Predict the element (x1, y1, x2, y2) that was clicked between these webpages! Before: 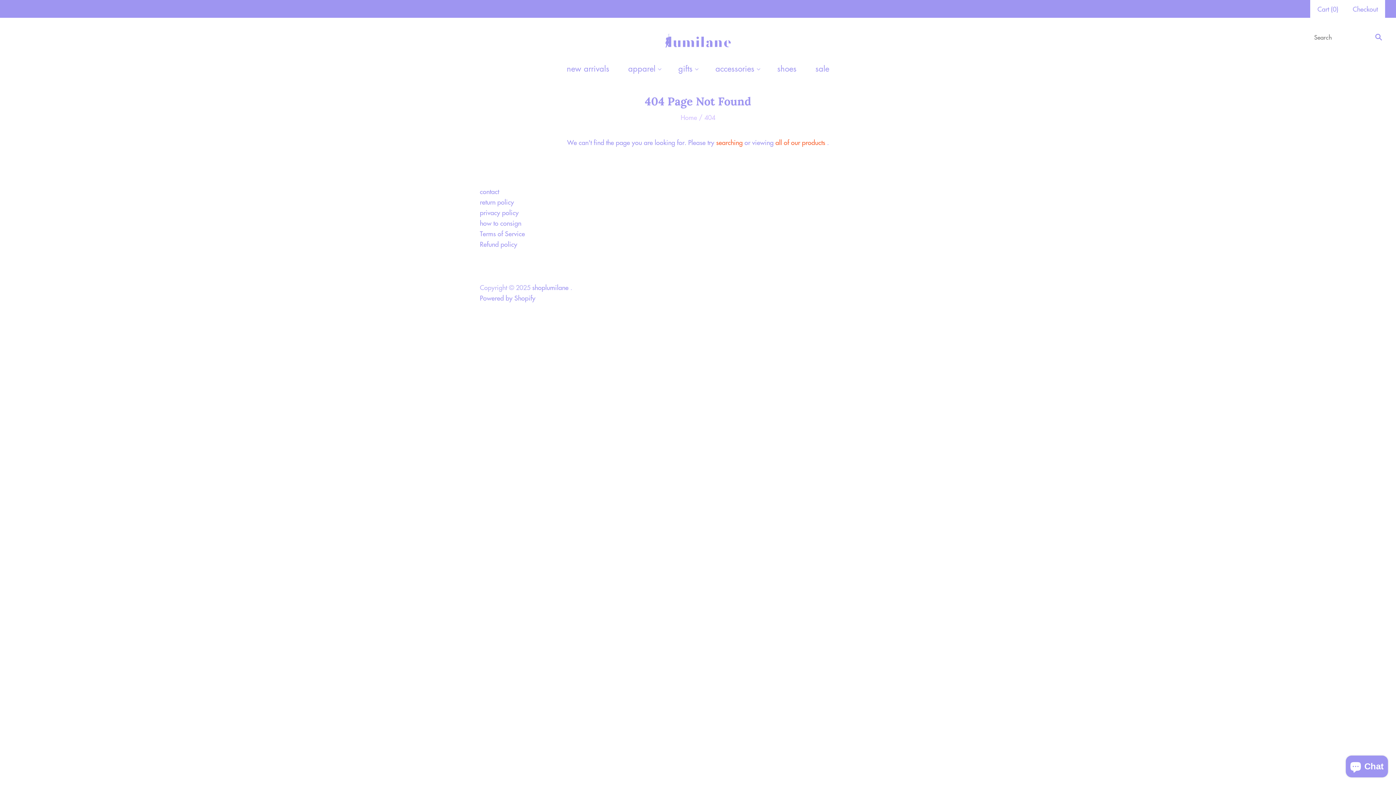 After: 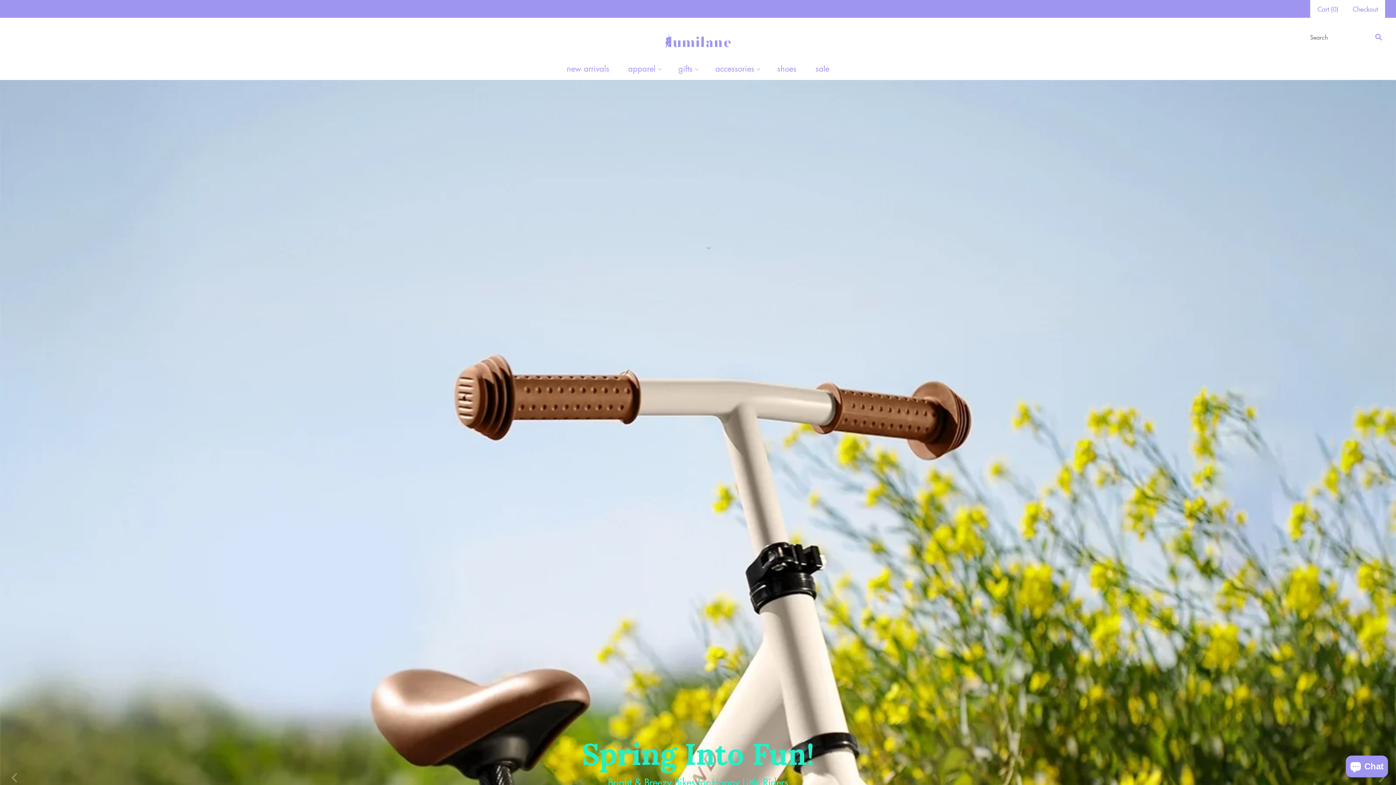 Action: label: shoplumilane bbox: (532, 282, 568, 292)